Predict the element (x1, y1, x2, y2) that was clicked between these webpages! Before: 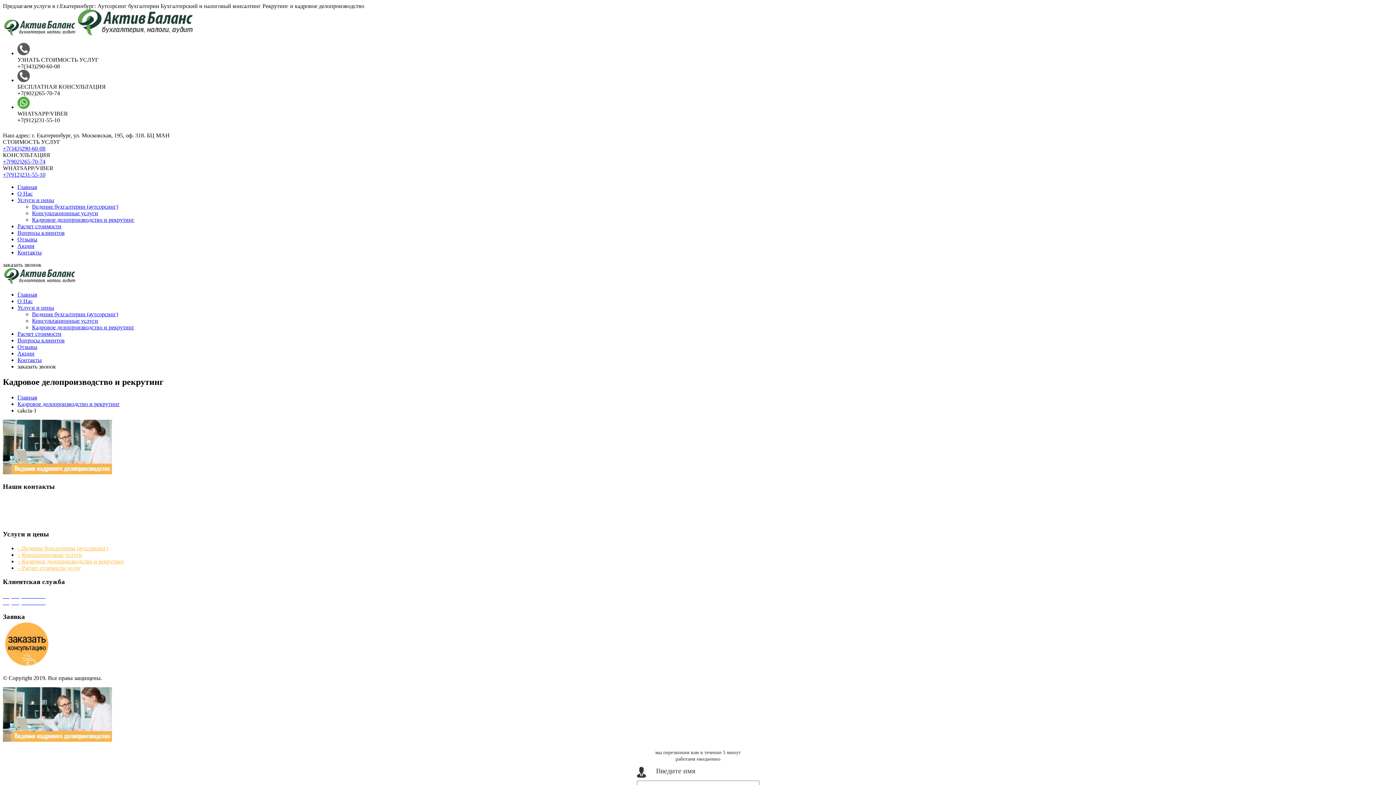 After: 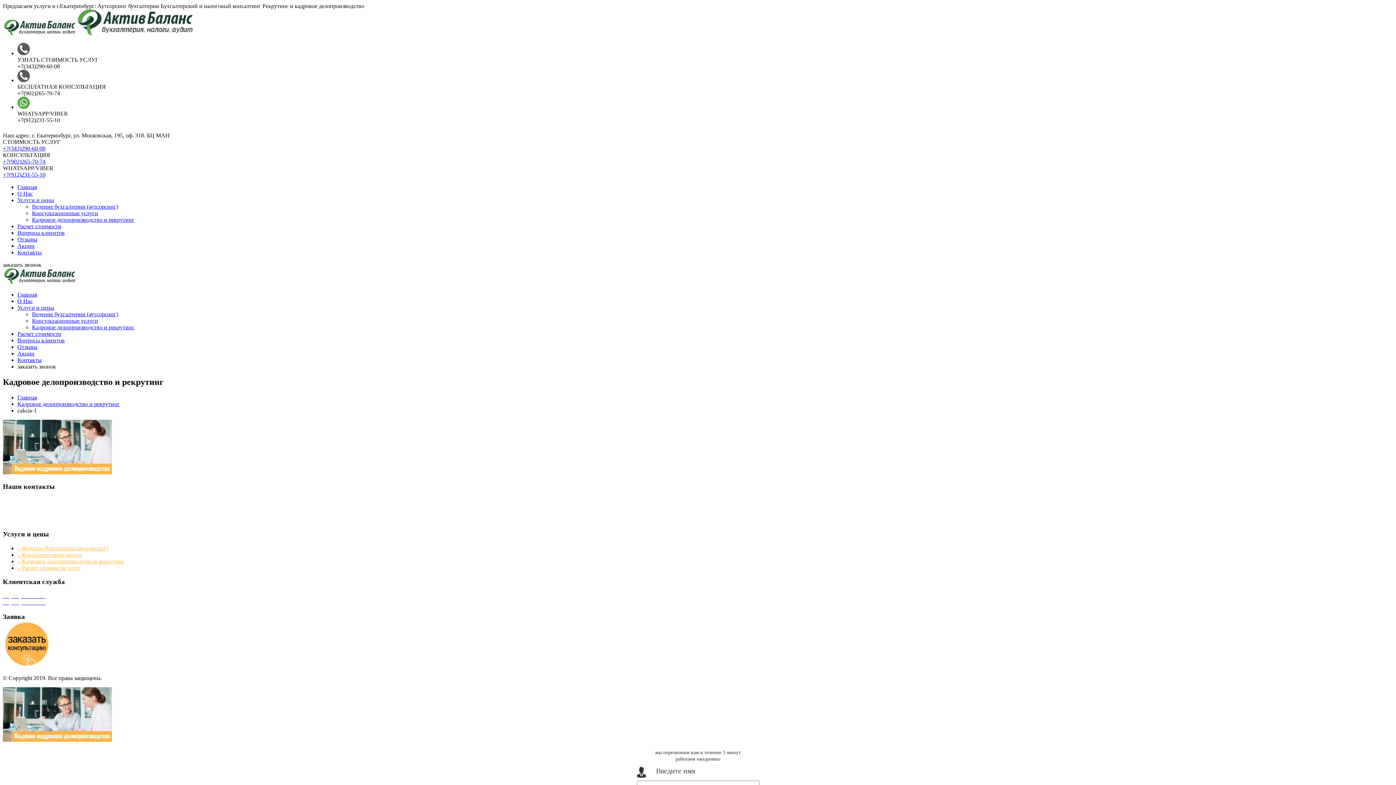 Action: label: +7(902)265-70-74 bbox: (2, 599, 45, 605)